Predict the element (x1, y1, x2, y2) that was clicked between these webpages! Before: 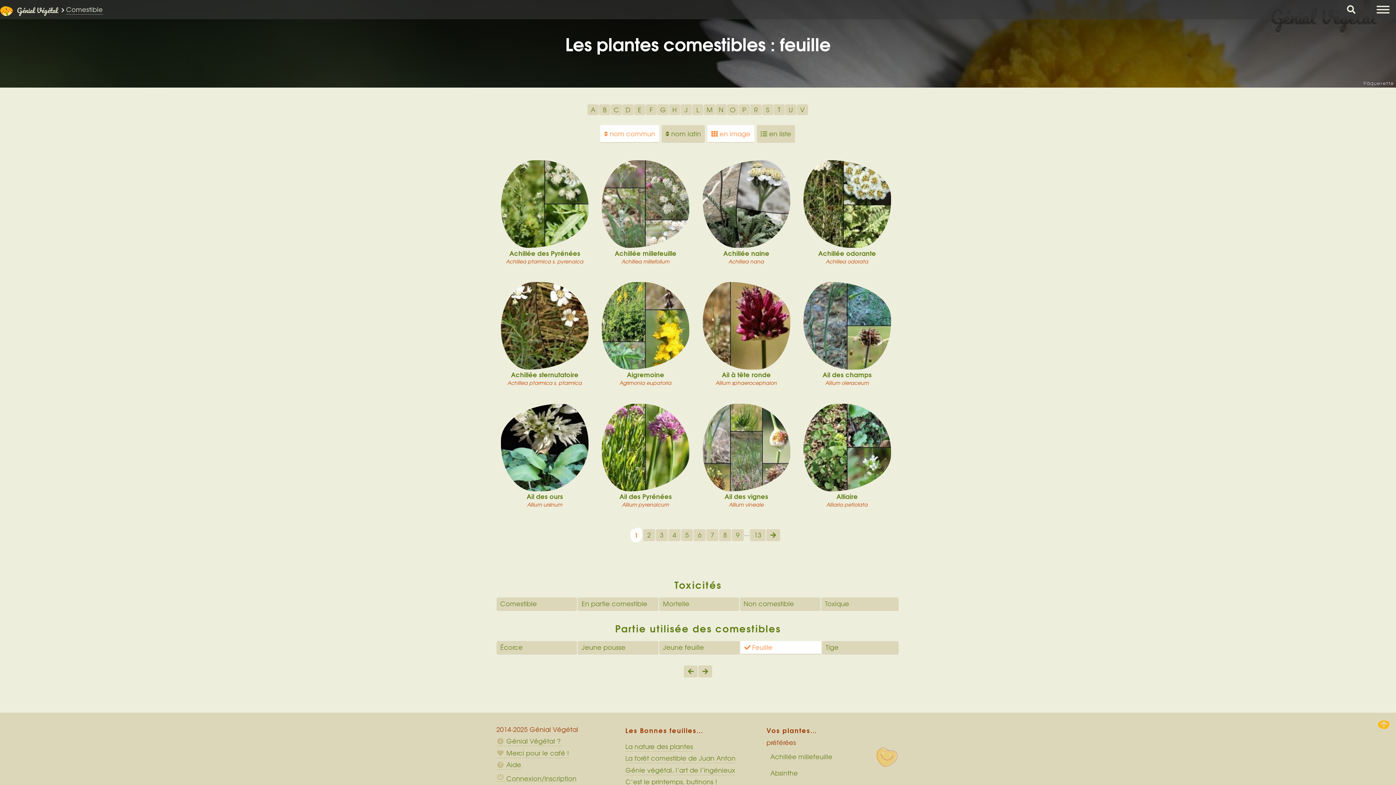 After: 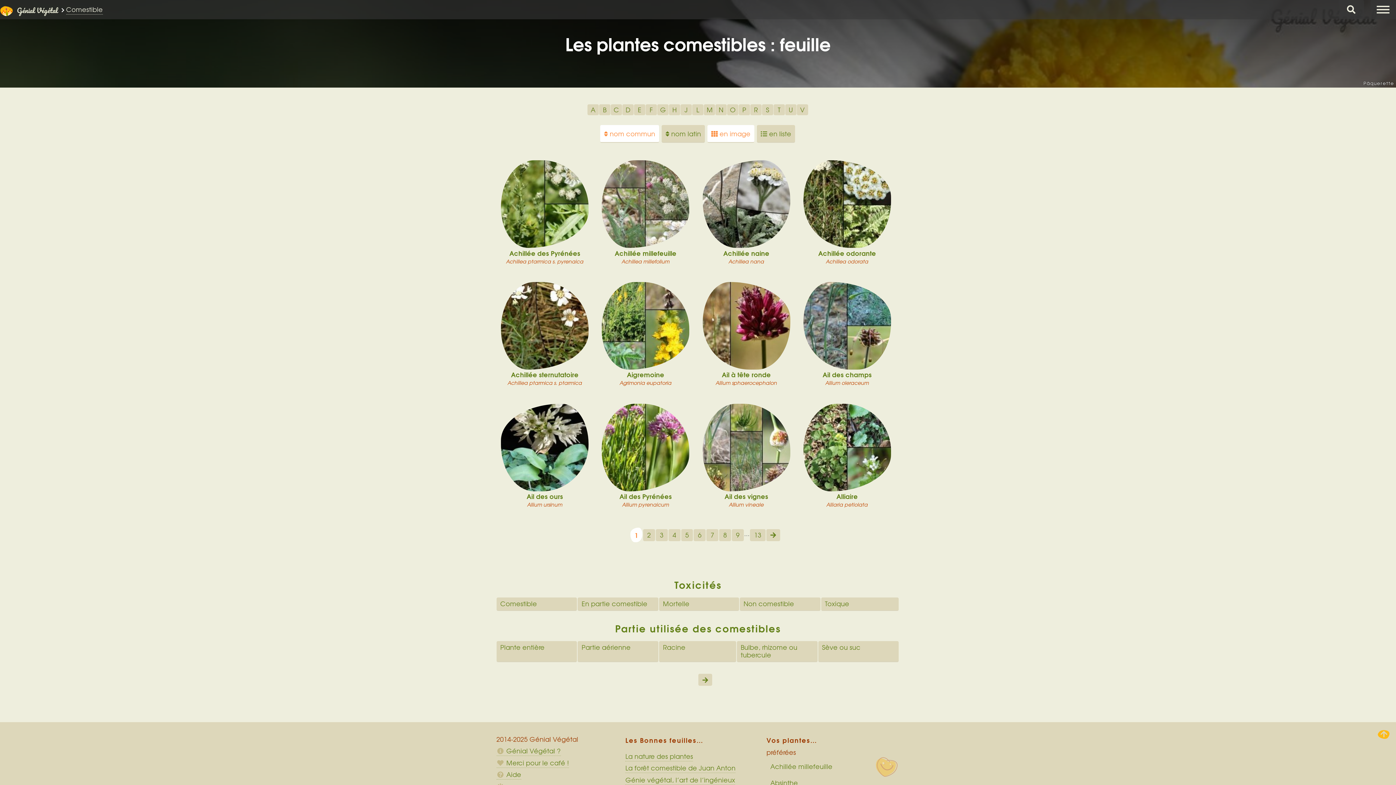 Action: bbox: (684, 665, 697, 677)